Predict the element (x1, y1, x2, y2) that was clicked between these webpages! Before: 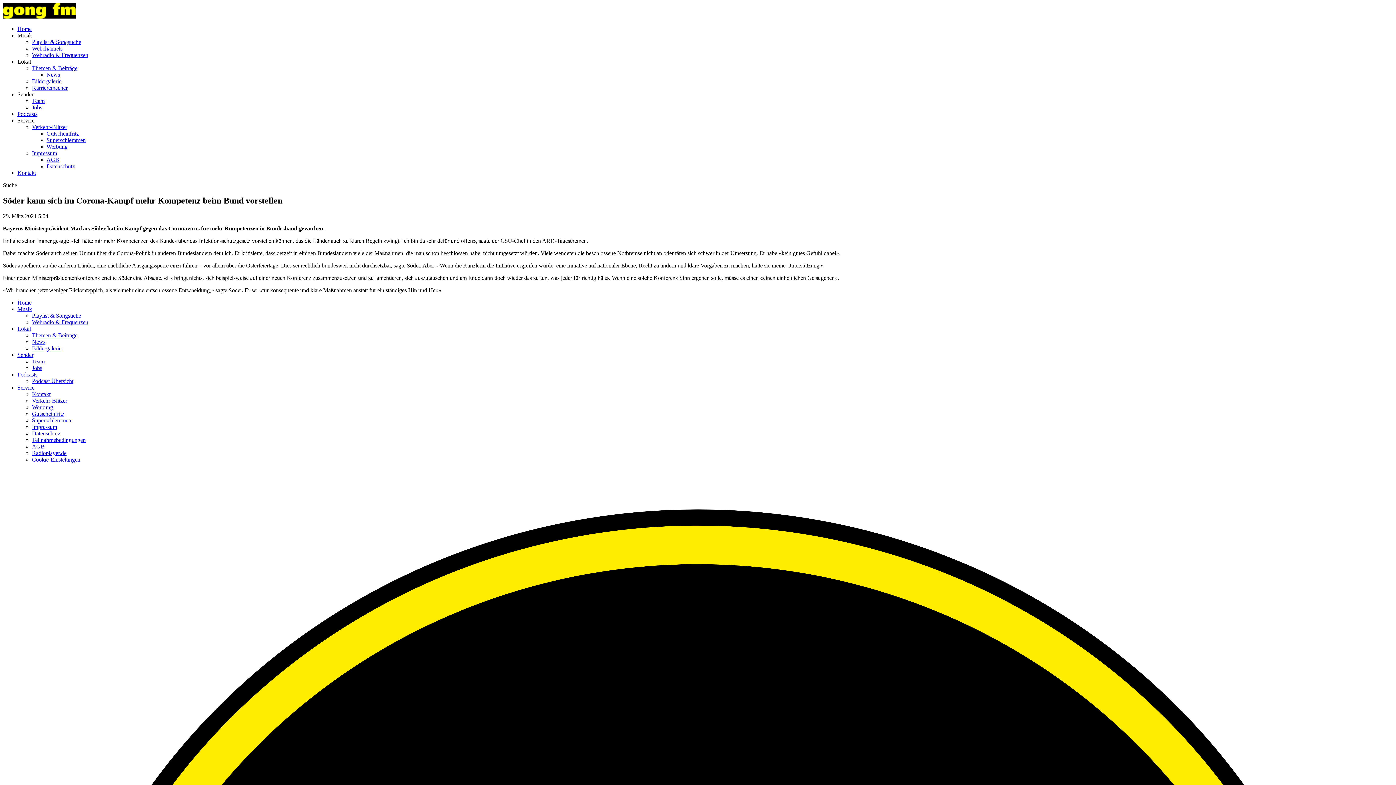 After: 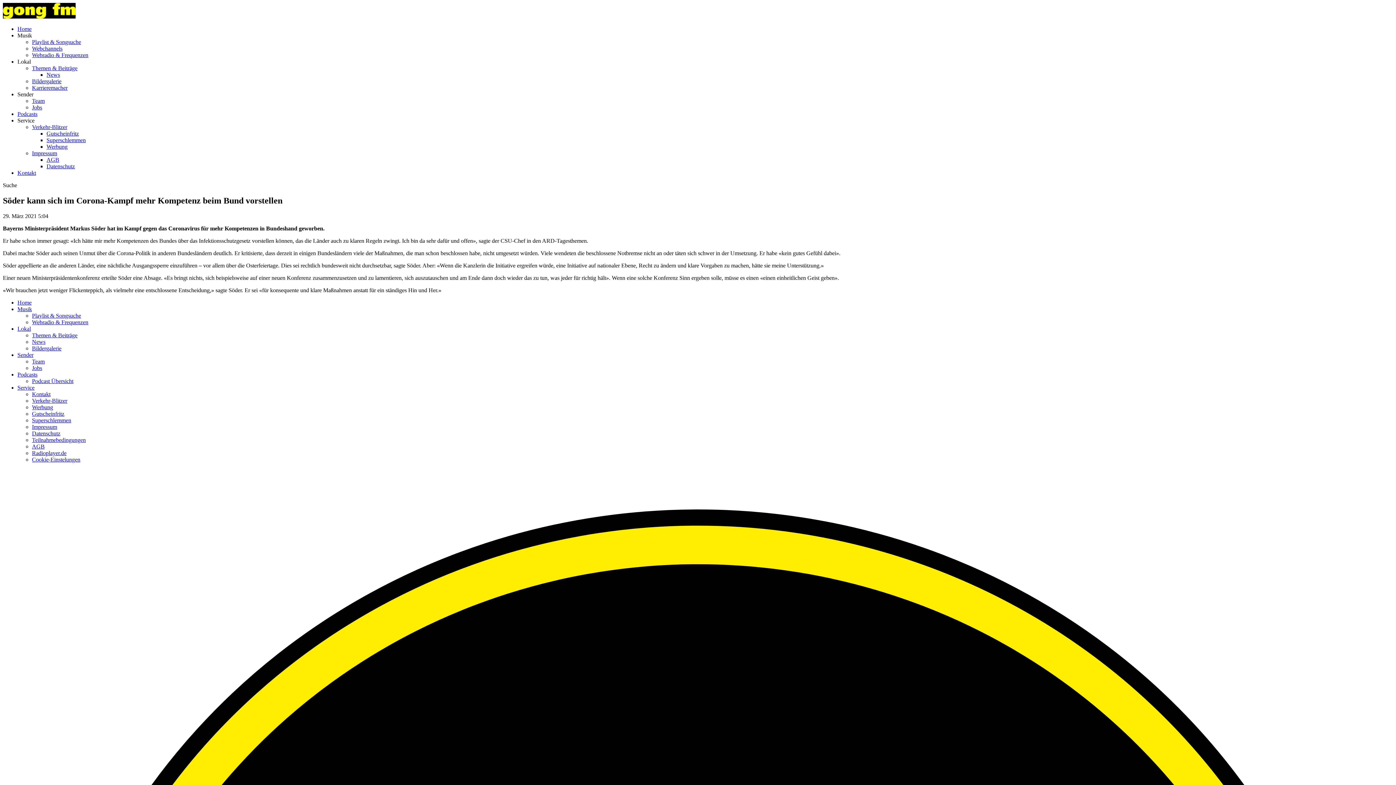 Action: label: Podcasts bbox: (17, 371, 37, 377)